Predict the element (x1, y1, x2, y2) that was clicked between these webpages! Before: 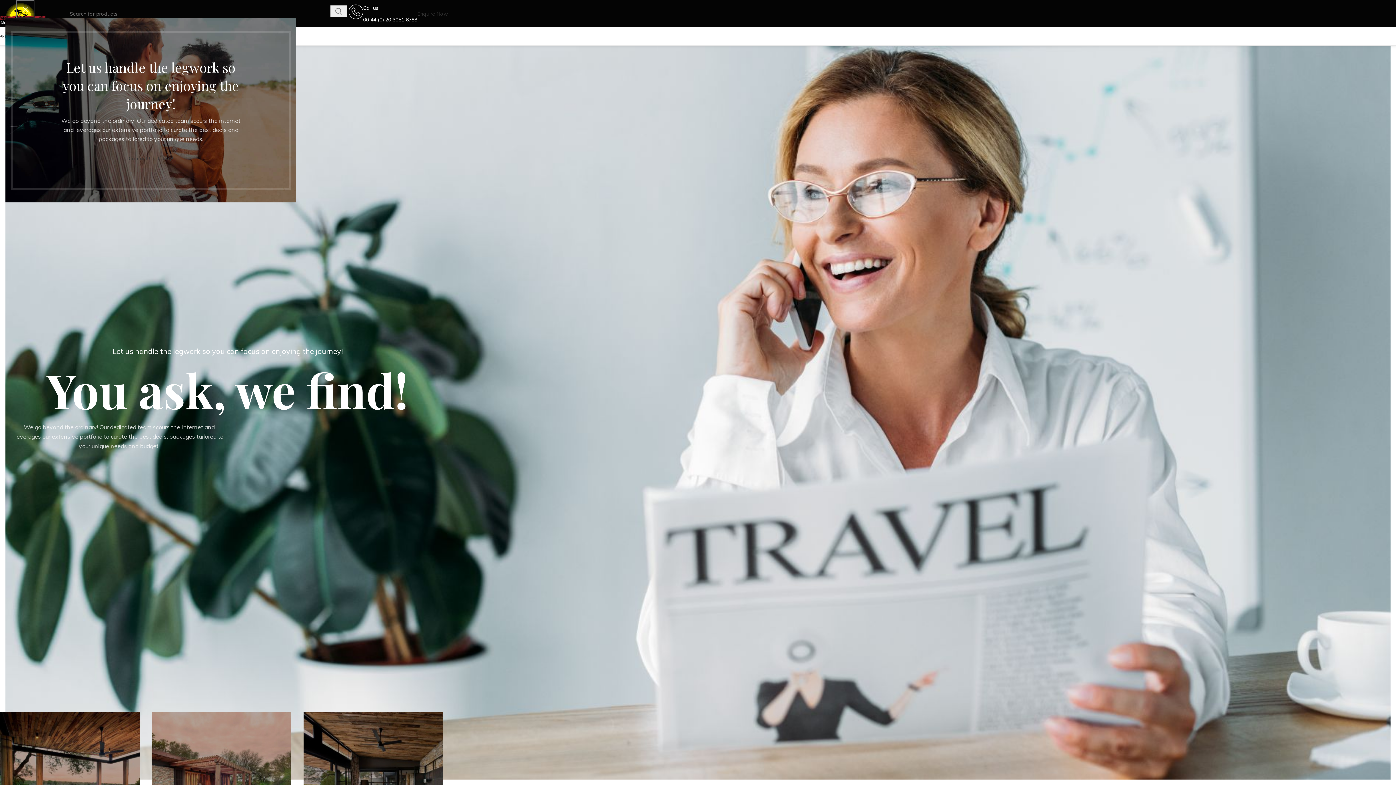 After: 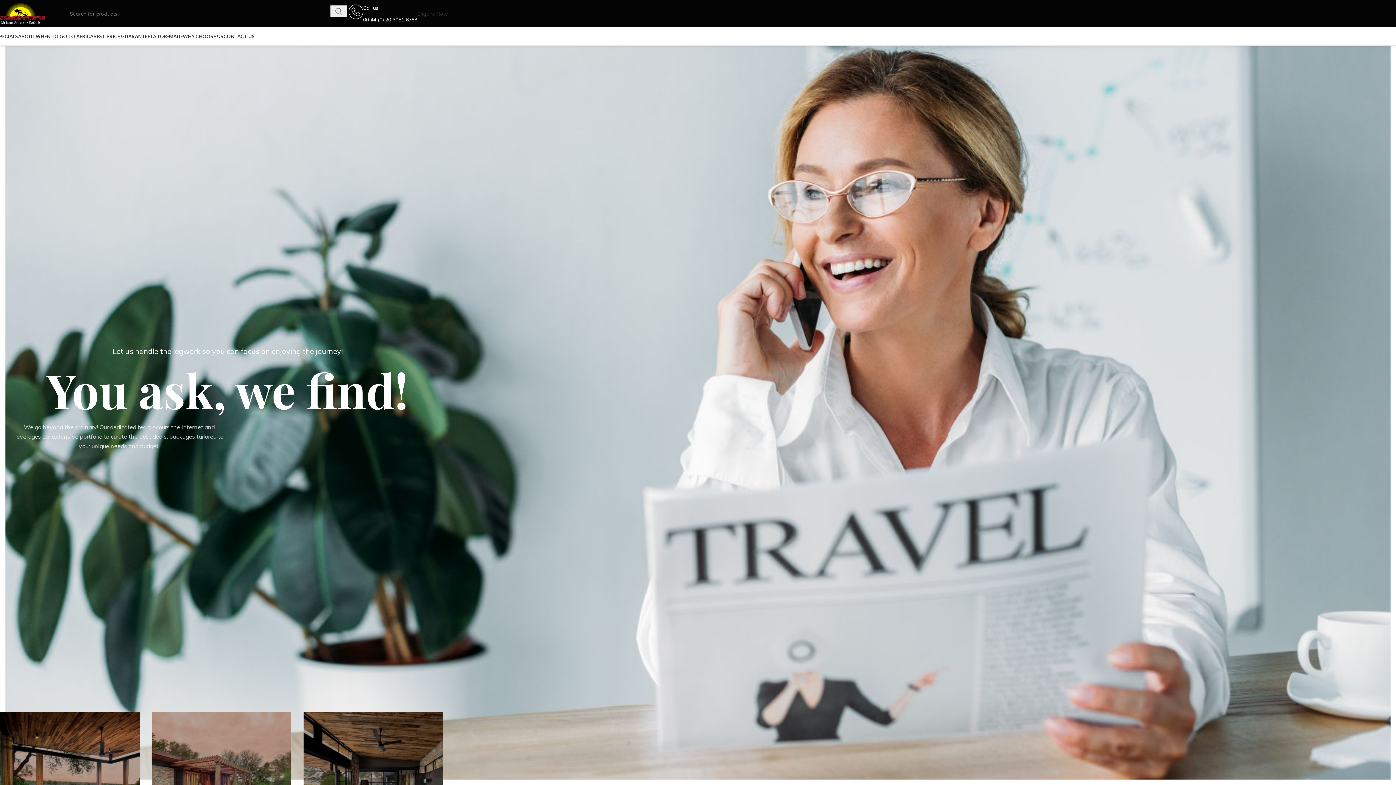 Action: bbox: (16, 0, 34, 18) label: ×